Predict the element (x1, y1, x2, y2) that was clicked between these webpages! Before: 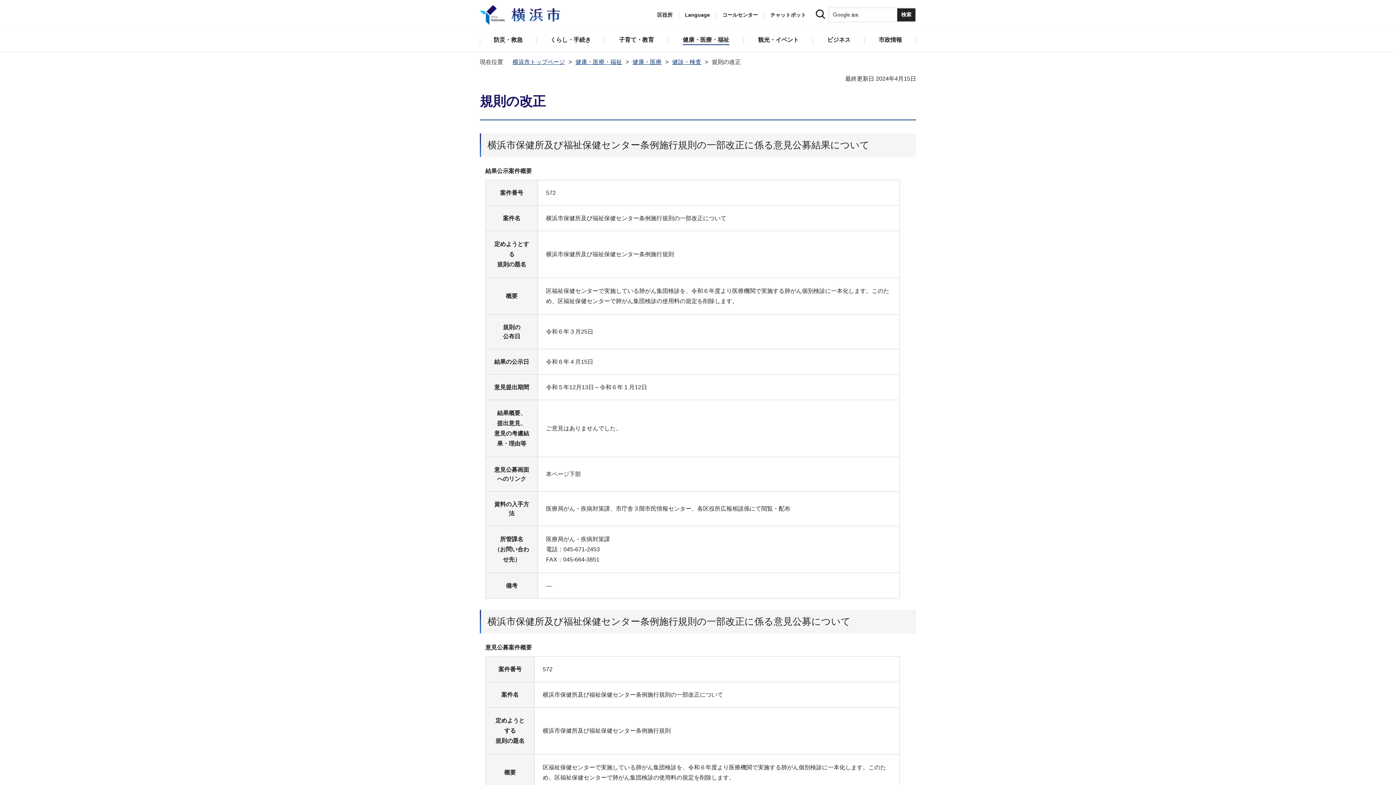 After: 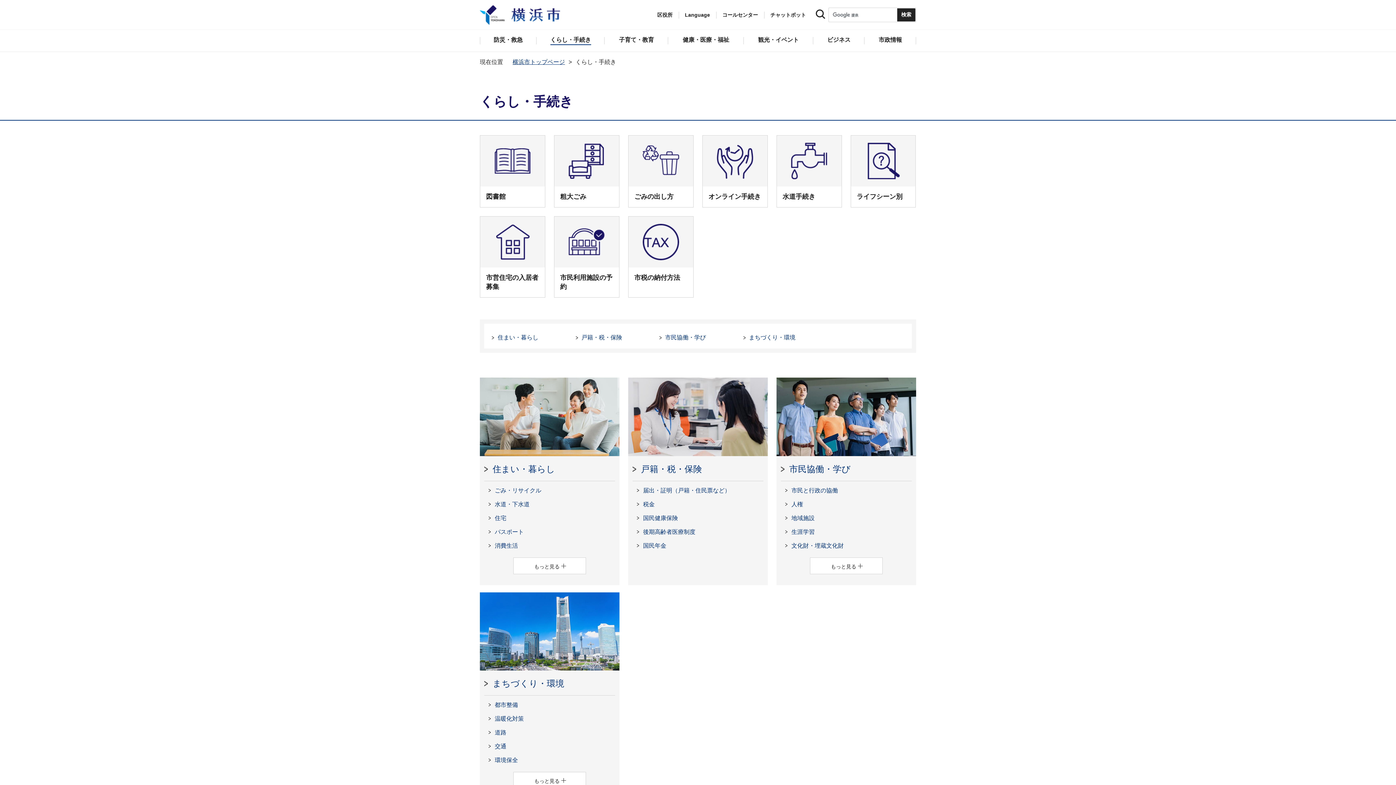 Action: bbox: (536, 29, 604, 51) label: くらし・手続き